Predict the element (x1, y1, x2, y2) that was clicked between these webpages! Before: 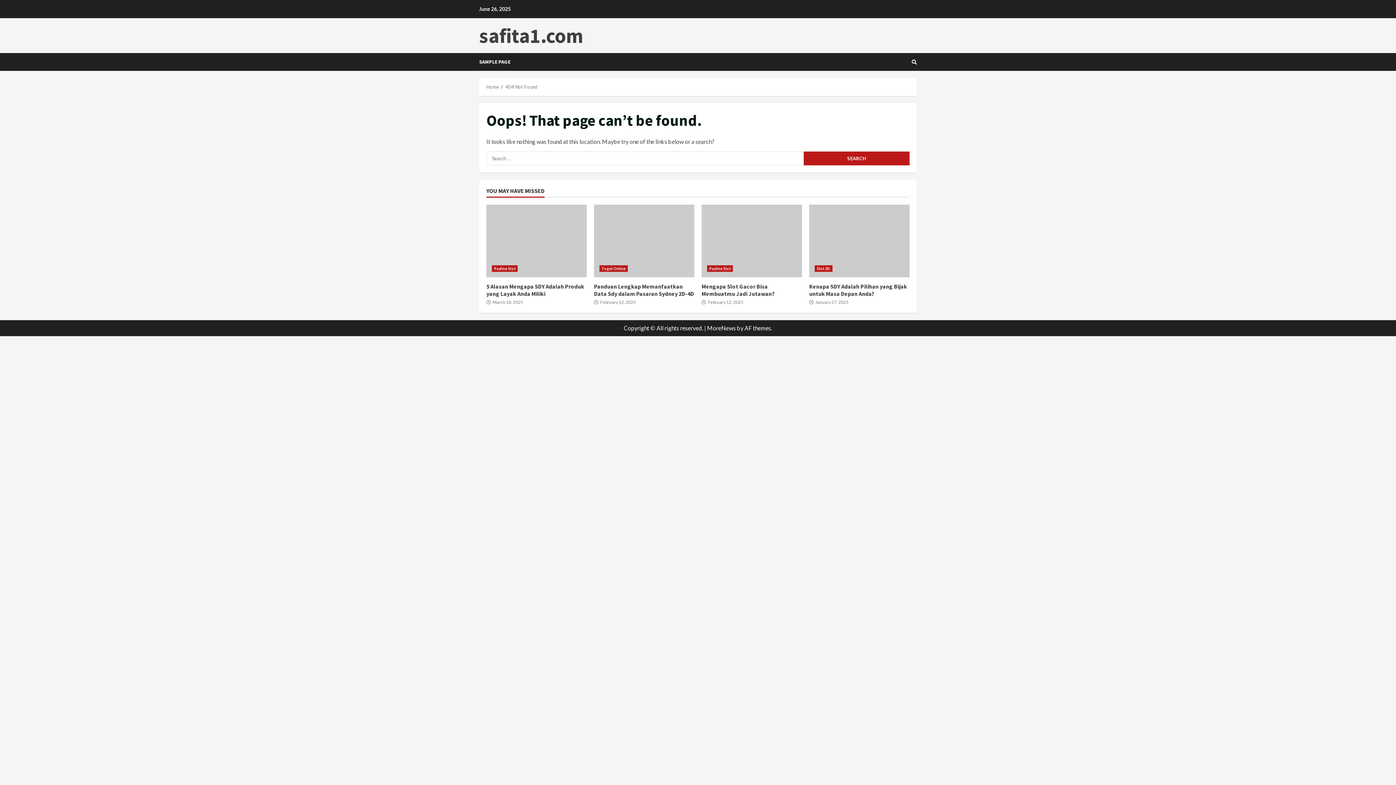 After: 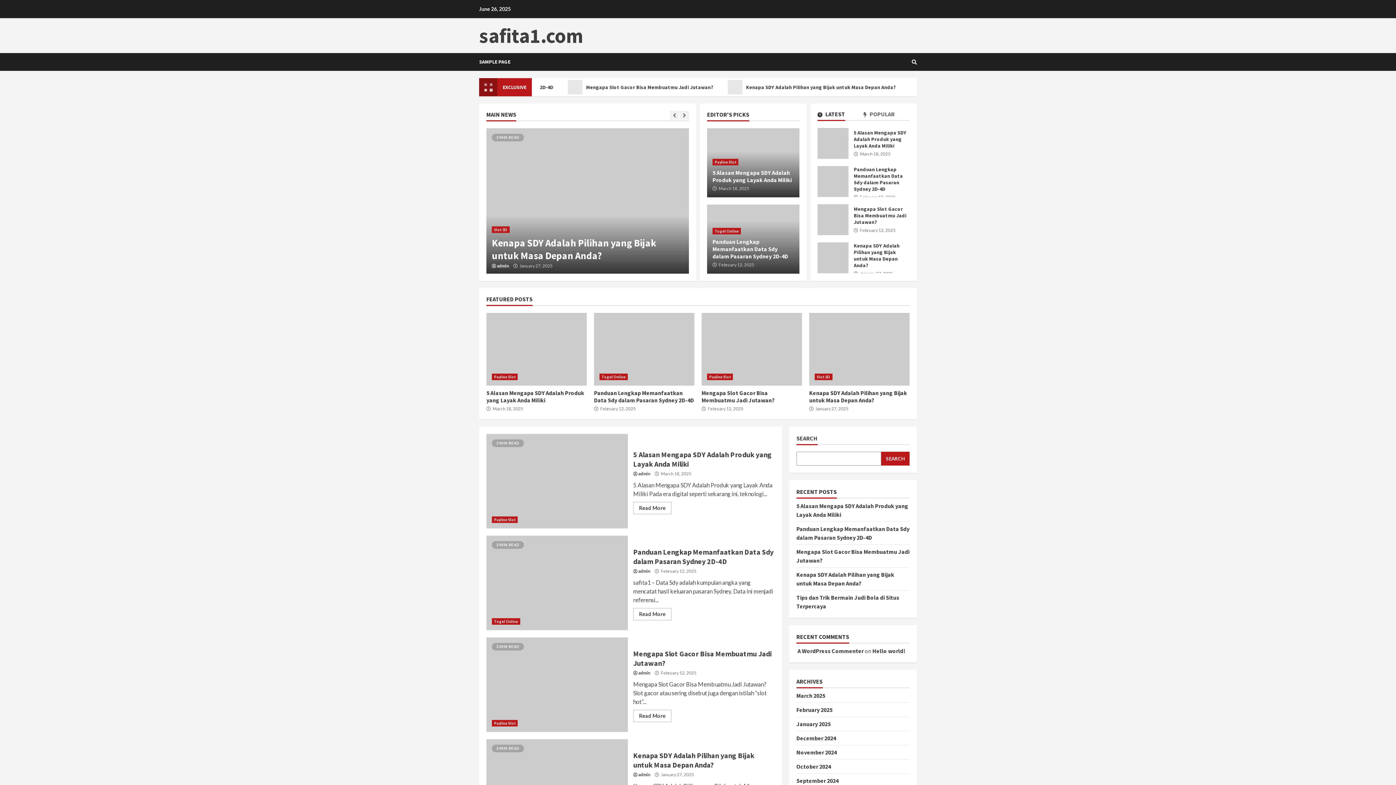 Action: bbox: (486, 84, 499, 89) label: Home